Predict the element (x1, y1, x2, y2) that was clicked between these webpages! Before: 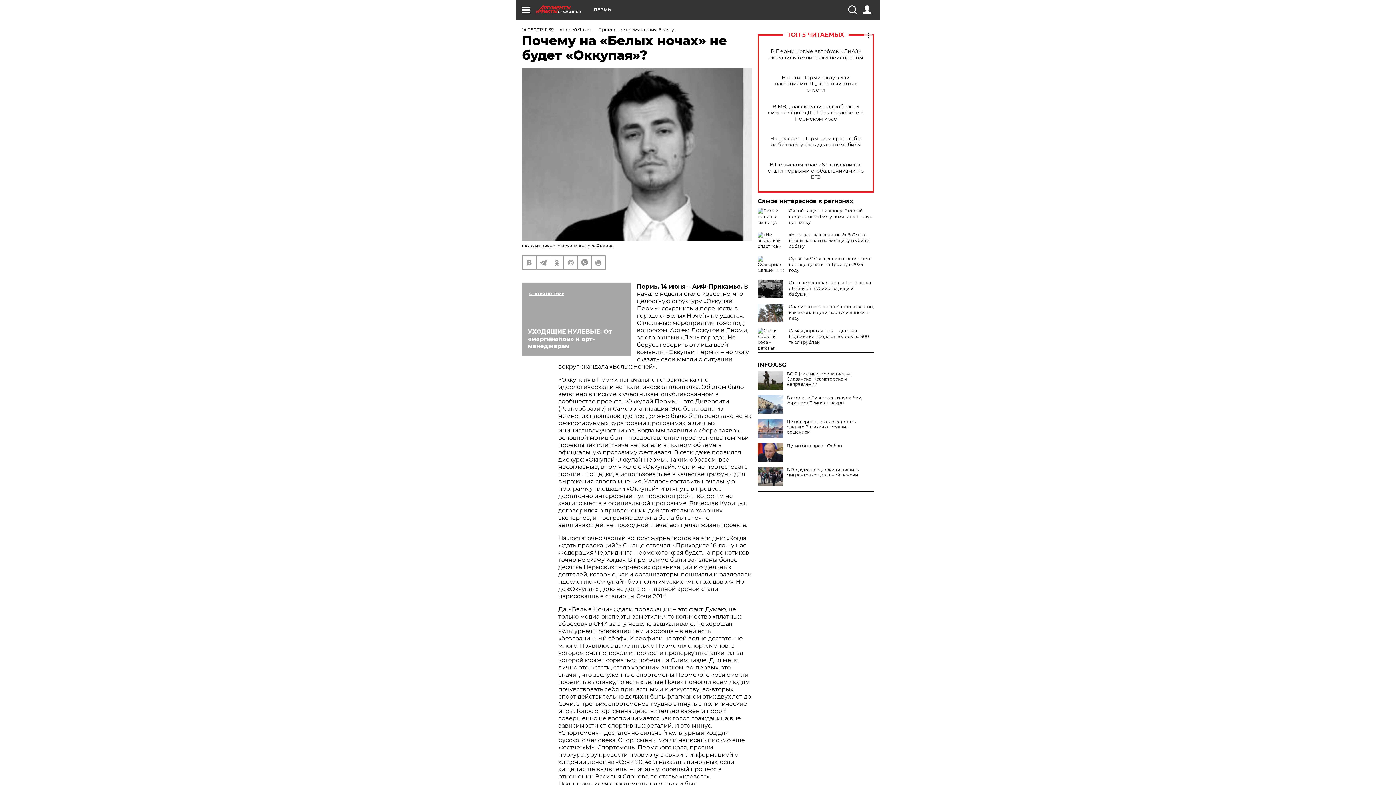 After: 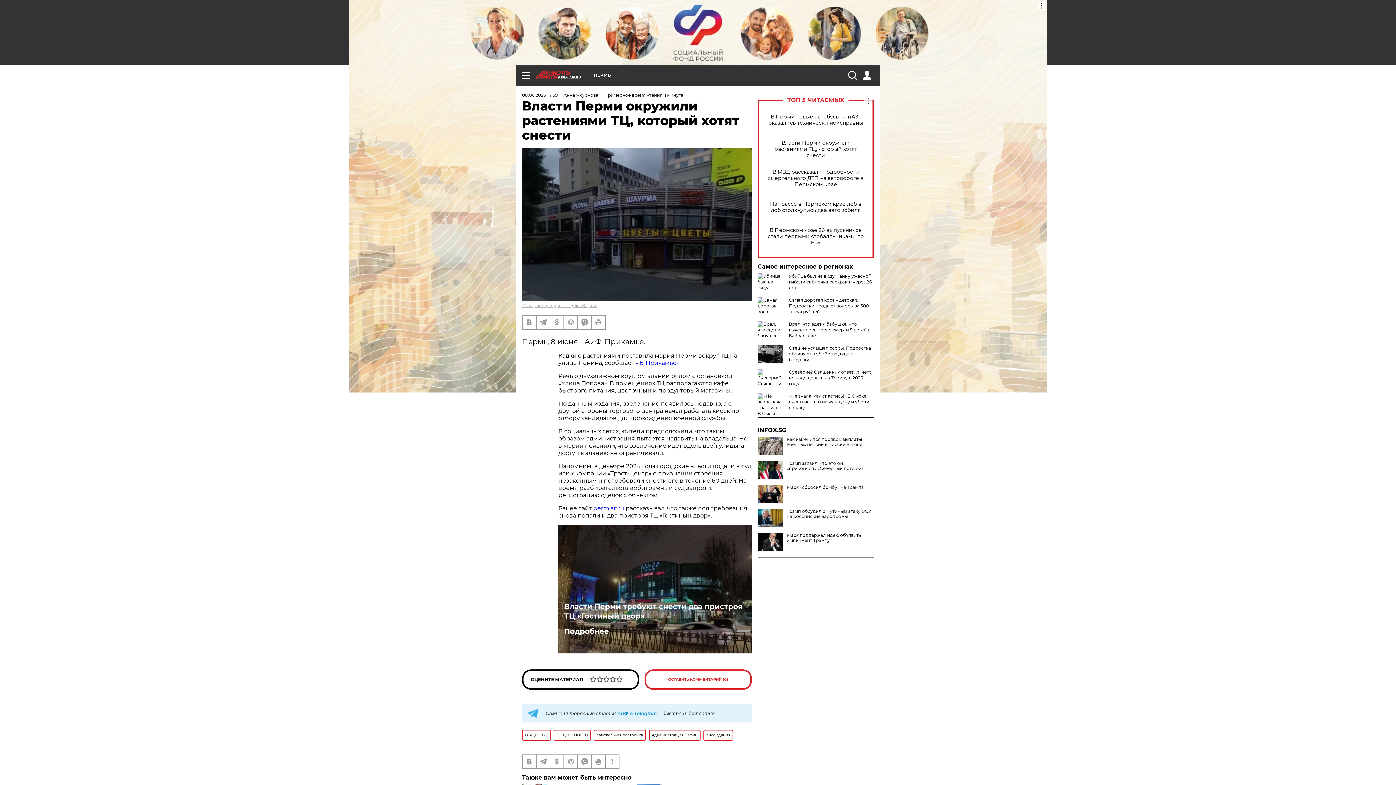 Action: label: Власти Перми окружили растениями ТЦ, который хотят снести bbox: (765, 74, 866, 92)